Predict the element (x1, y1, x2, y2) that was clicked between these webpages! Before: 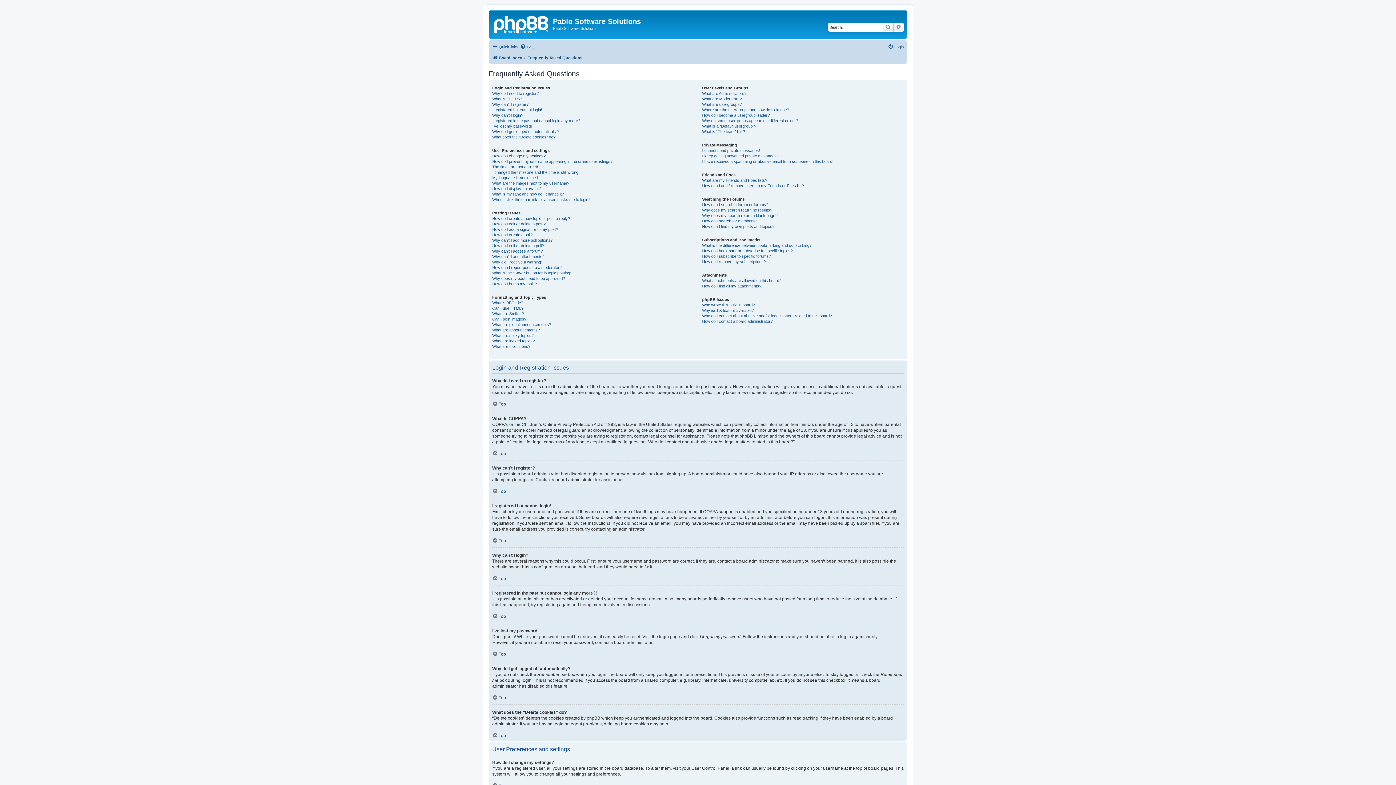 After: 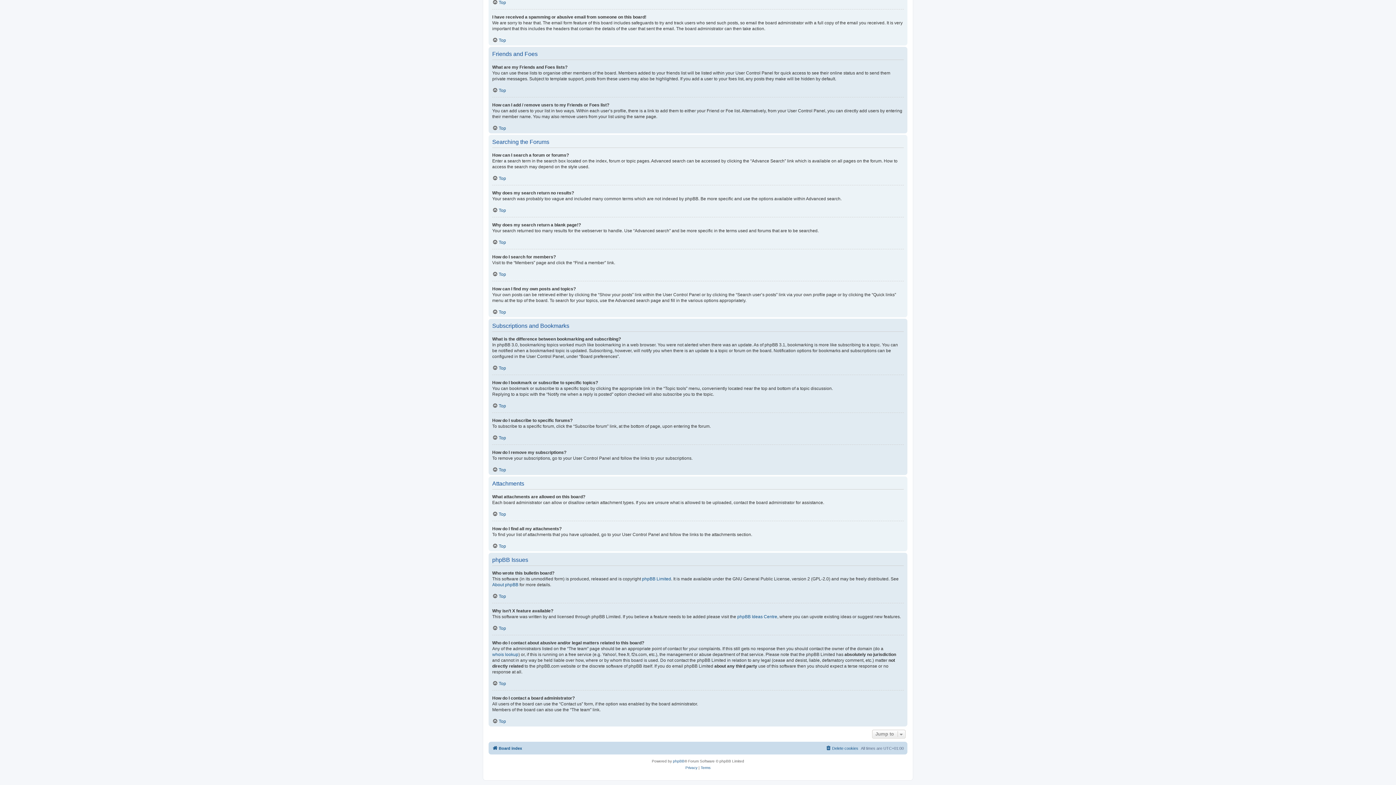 Action: label: Who wrote this bulletin board? bbox: (702, 302, 755, 307)